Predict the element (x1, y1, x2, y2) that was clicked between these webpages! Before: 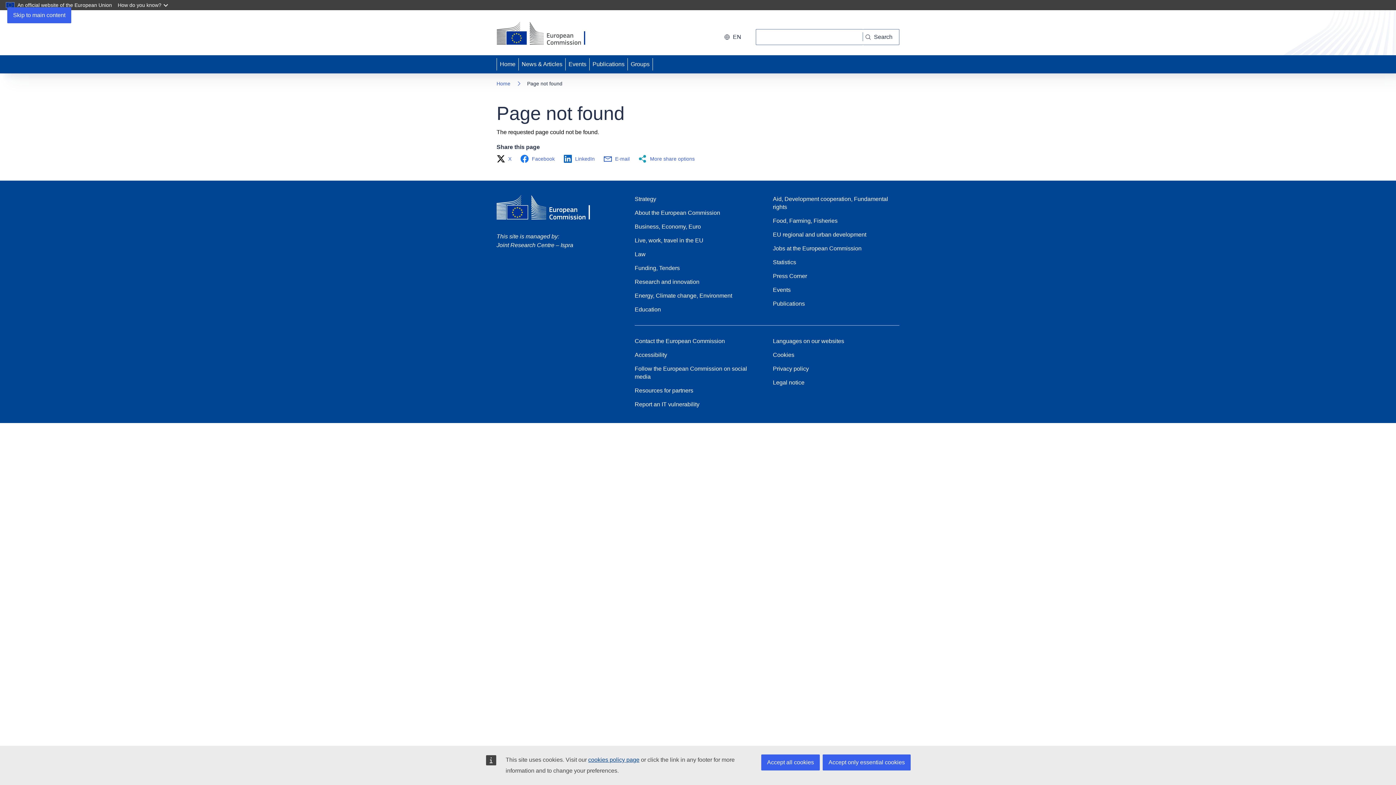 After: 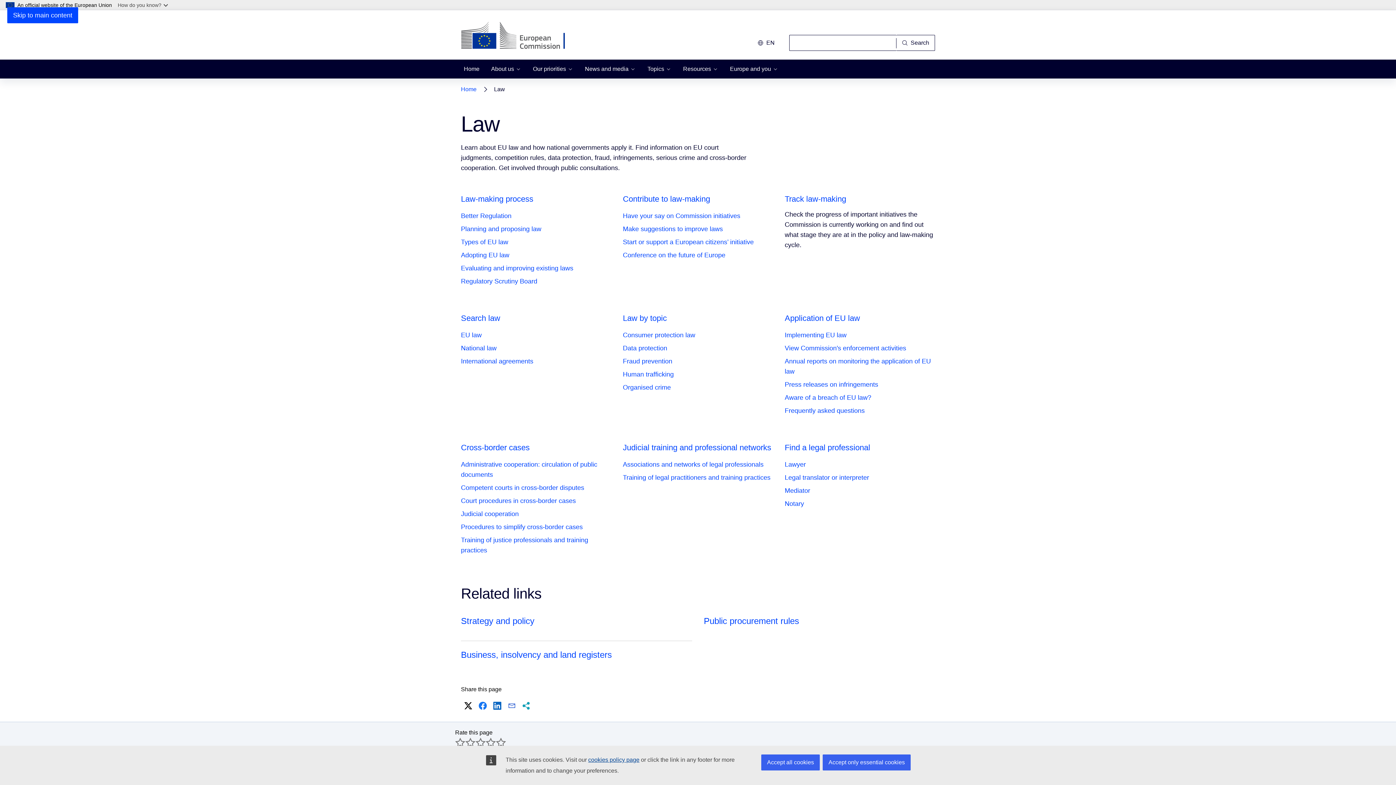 Action: label: Law bbox: (634, 250, 645, 258)